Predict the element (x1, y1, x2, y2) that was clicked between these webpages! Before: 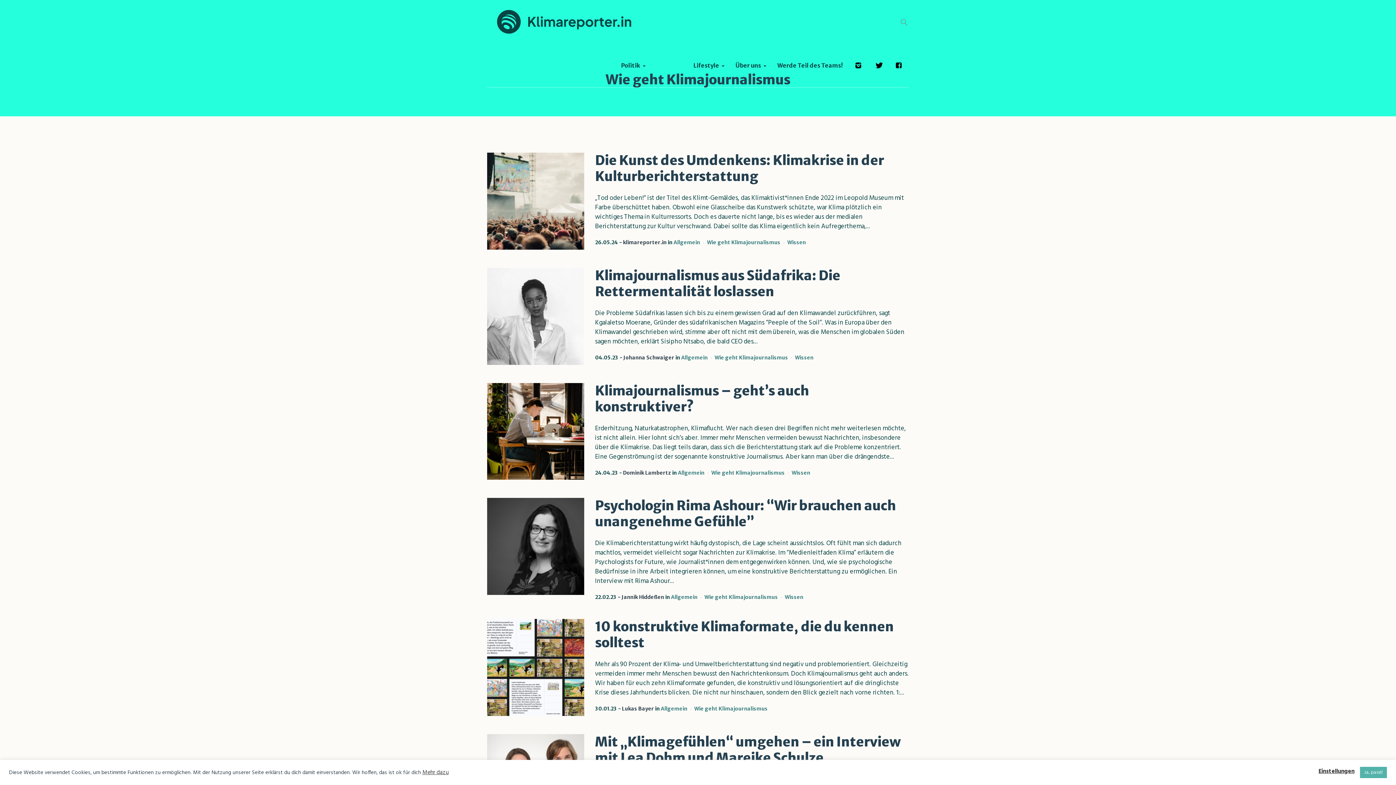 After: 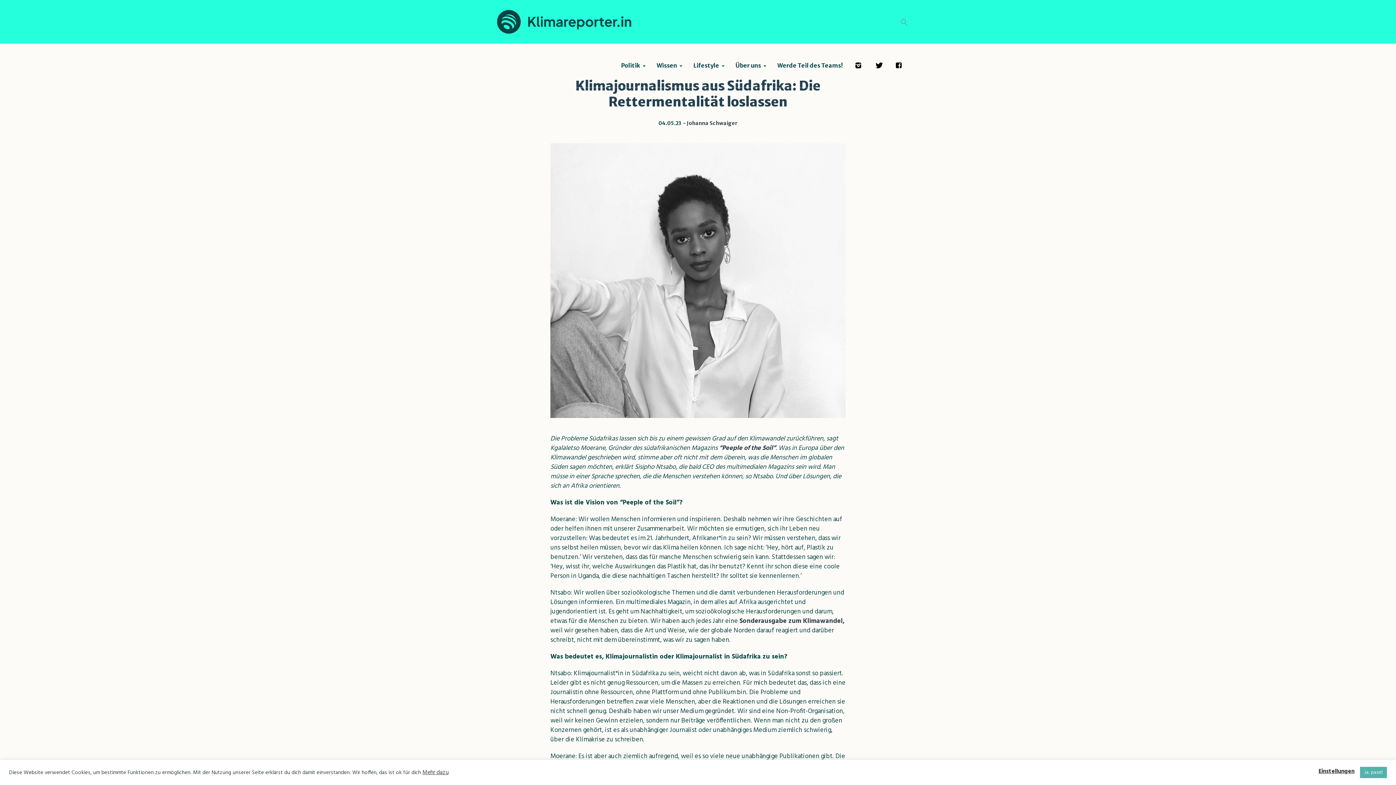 Action: bbox: (487, 267, 584, 364)